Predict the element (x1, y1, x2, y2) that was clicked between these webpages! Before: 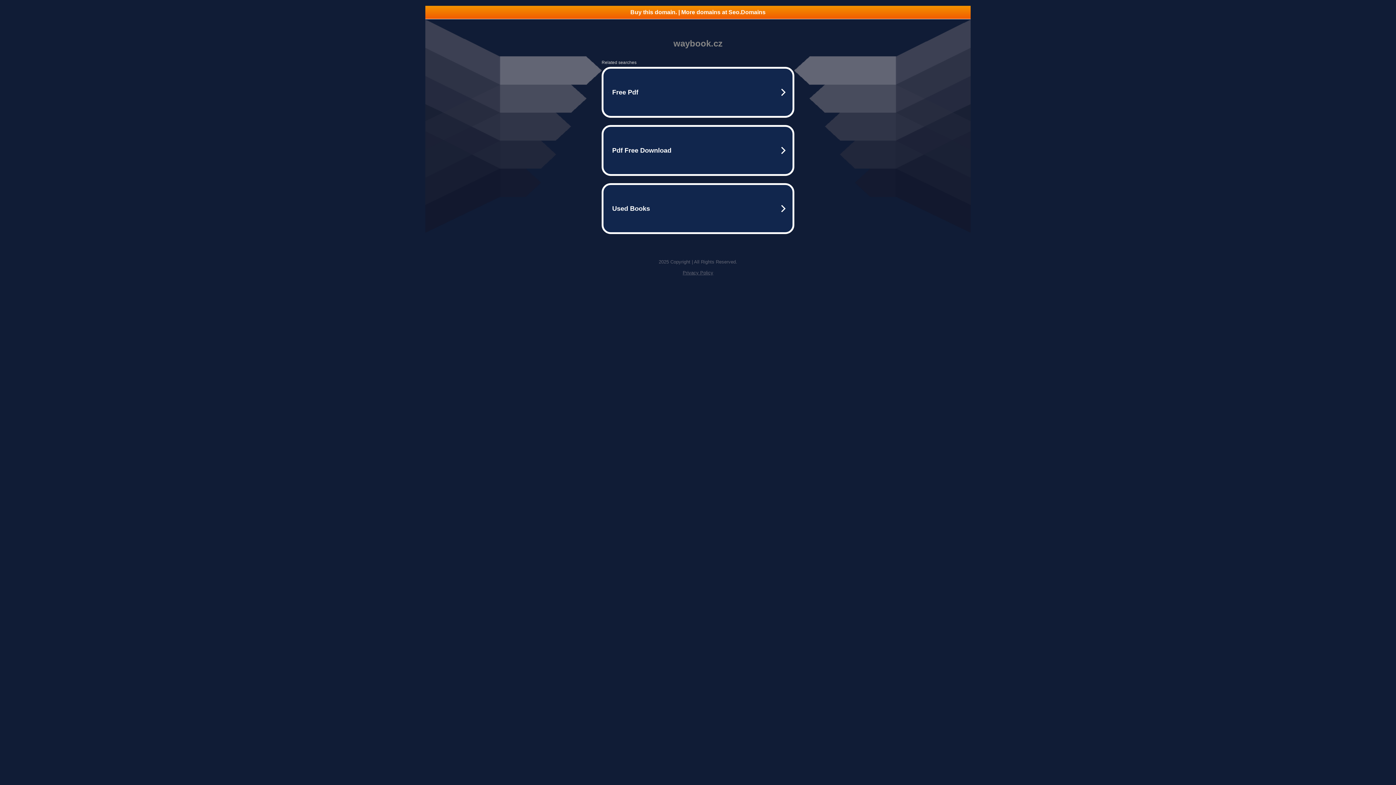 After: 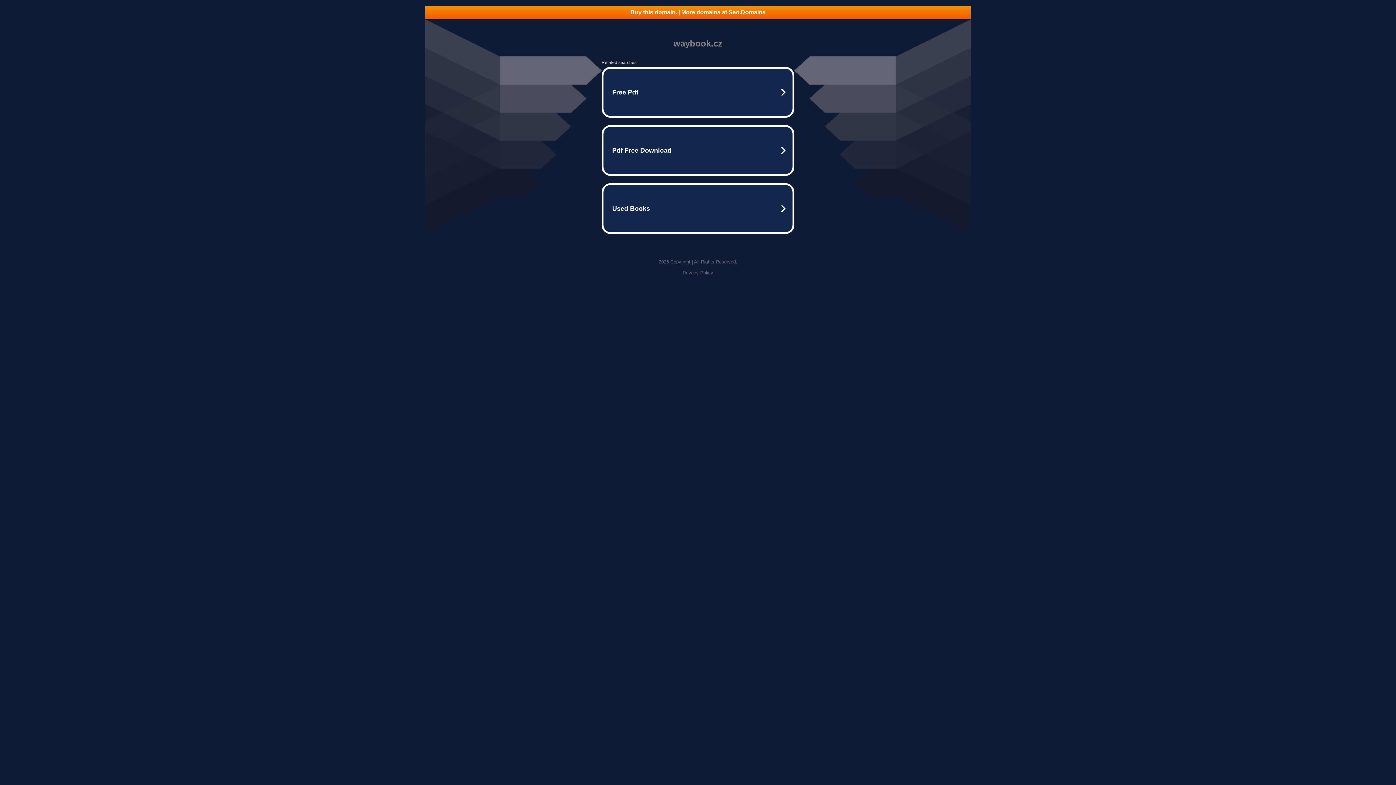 Action: label: Privacy Policy bbox: (682, 270, 713, 275)